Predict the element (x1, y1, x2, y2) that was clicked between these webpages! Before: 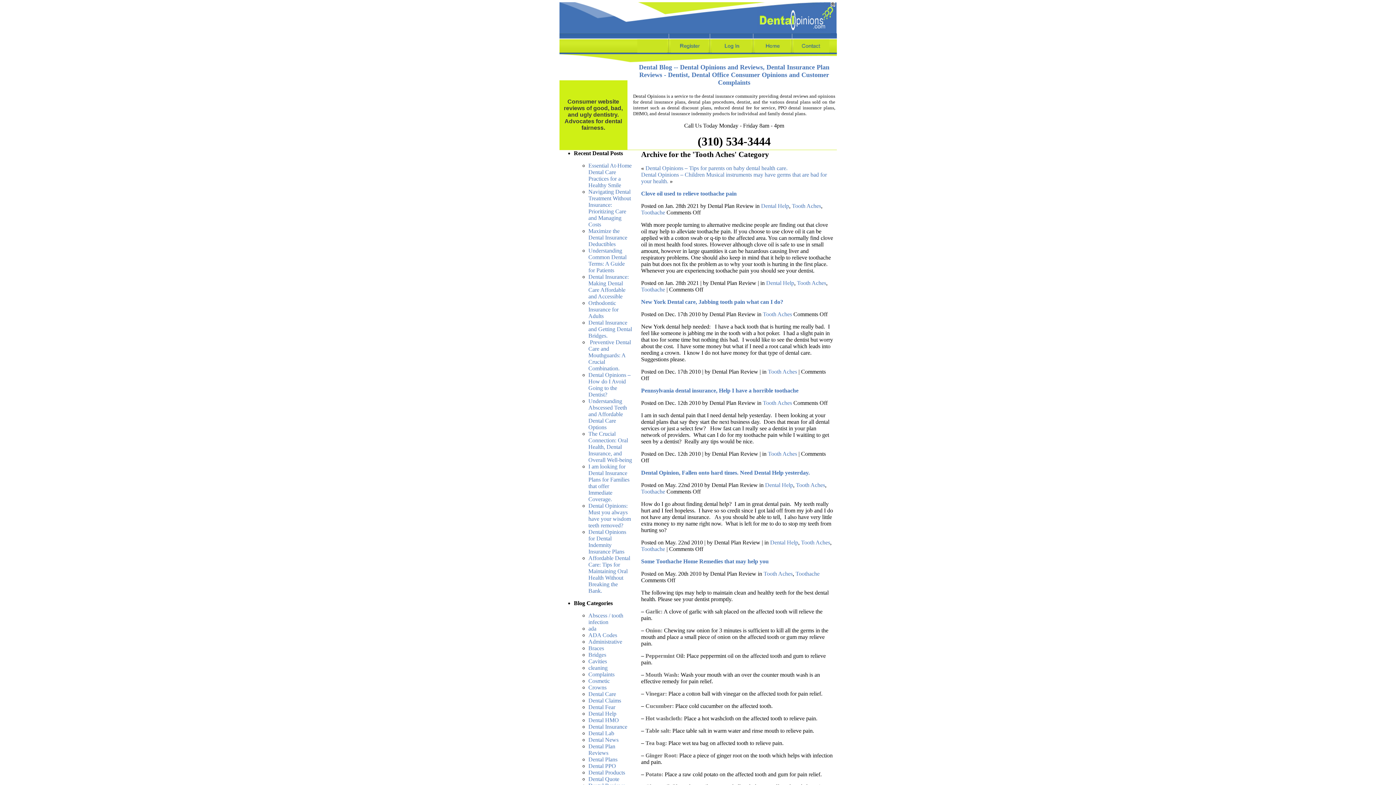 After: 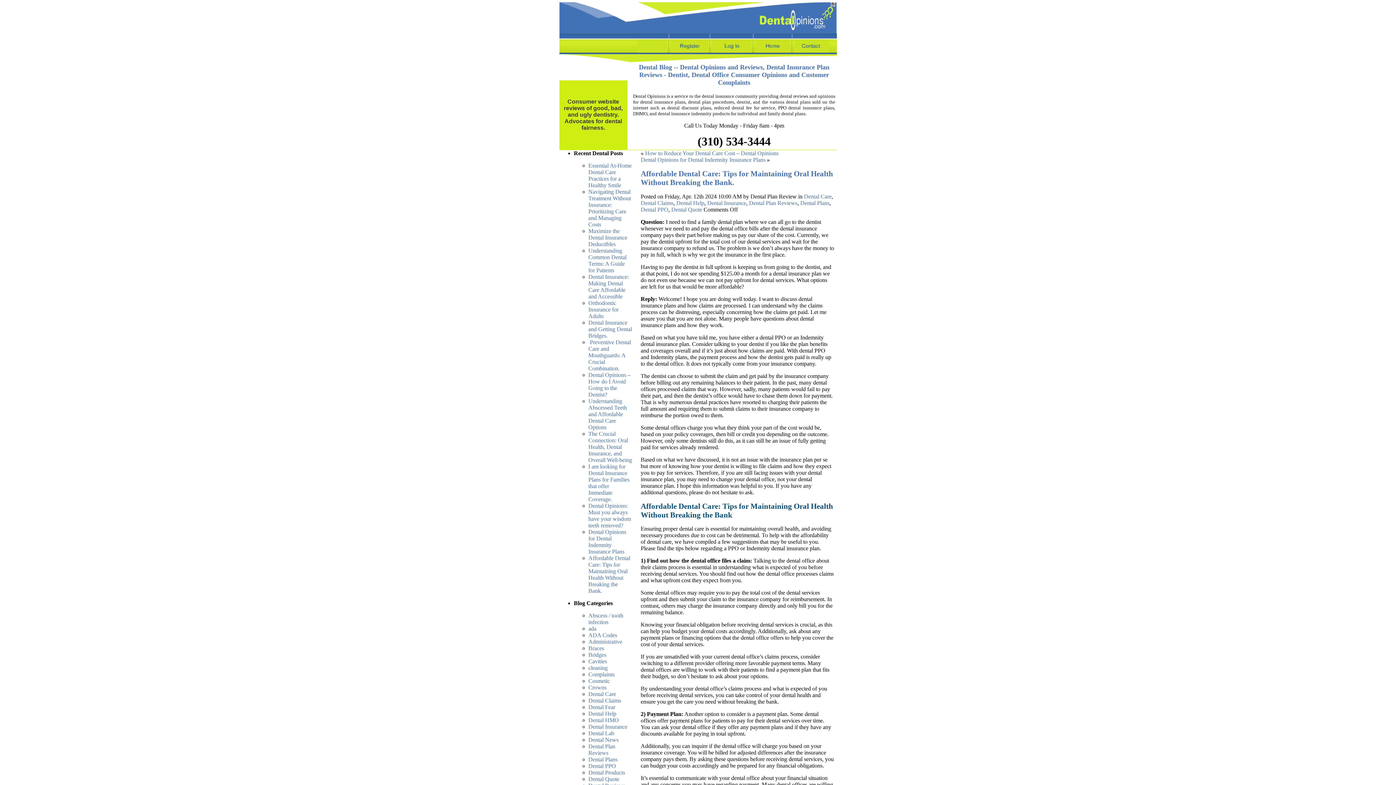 Action: bbox: (588, 555, 630, 594) label: Affordable Dental Care: Tips for Maintaining Oral Health Without Breaking the Bank.